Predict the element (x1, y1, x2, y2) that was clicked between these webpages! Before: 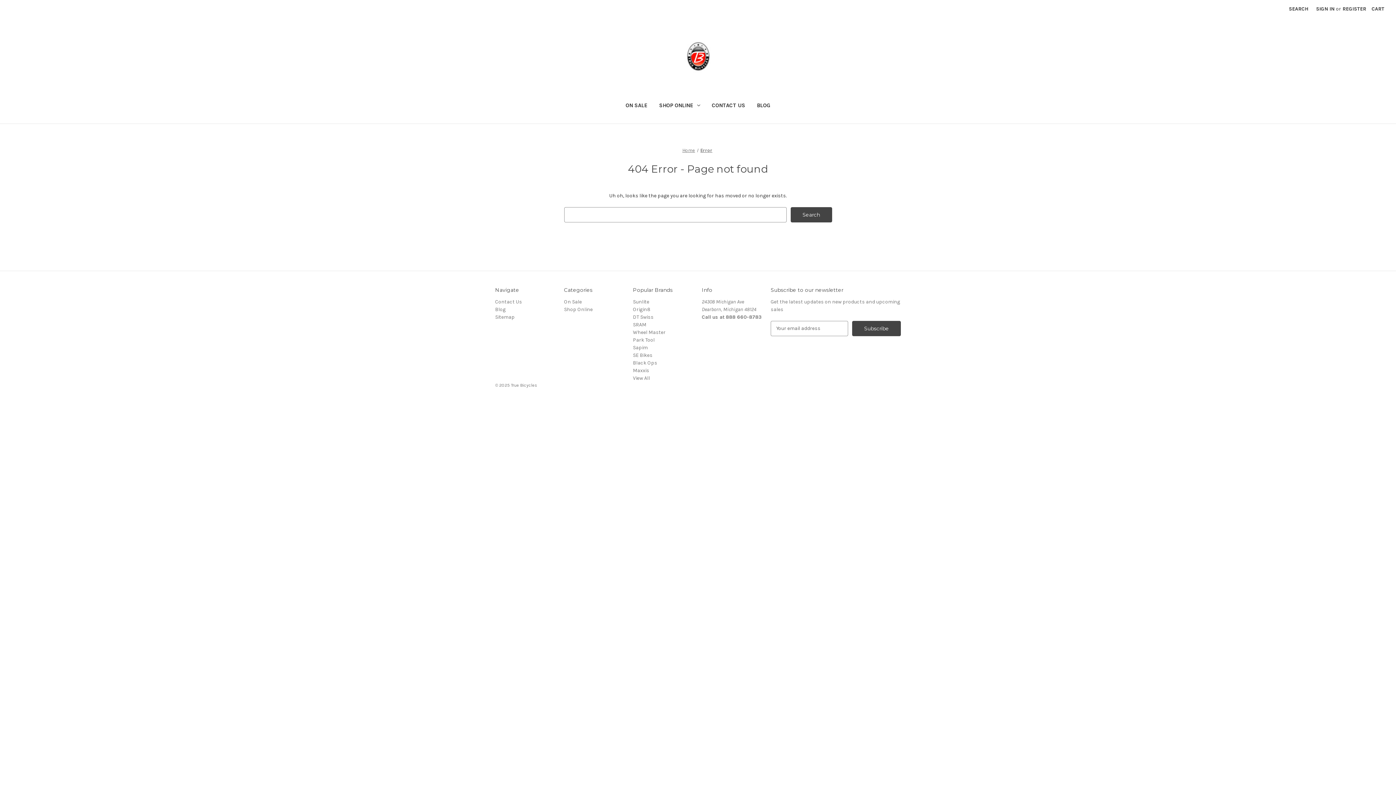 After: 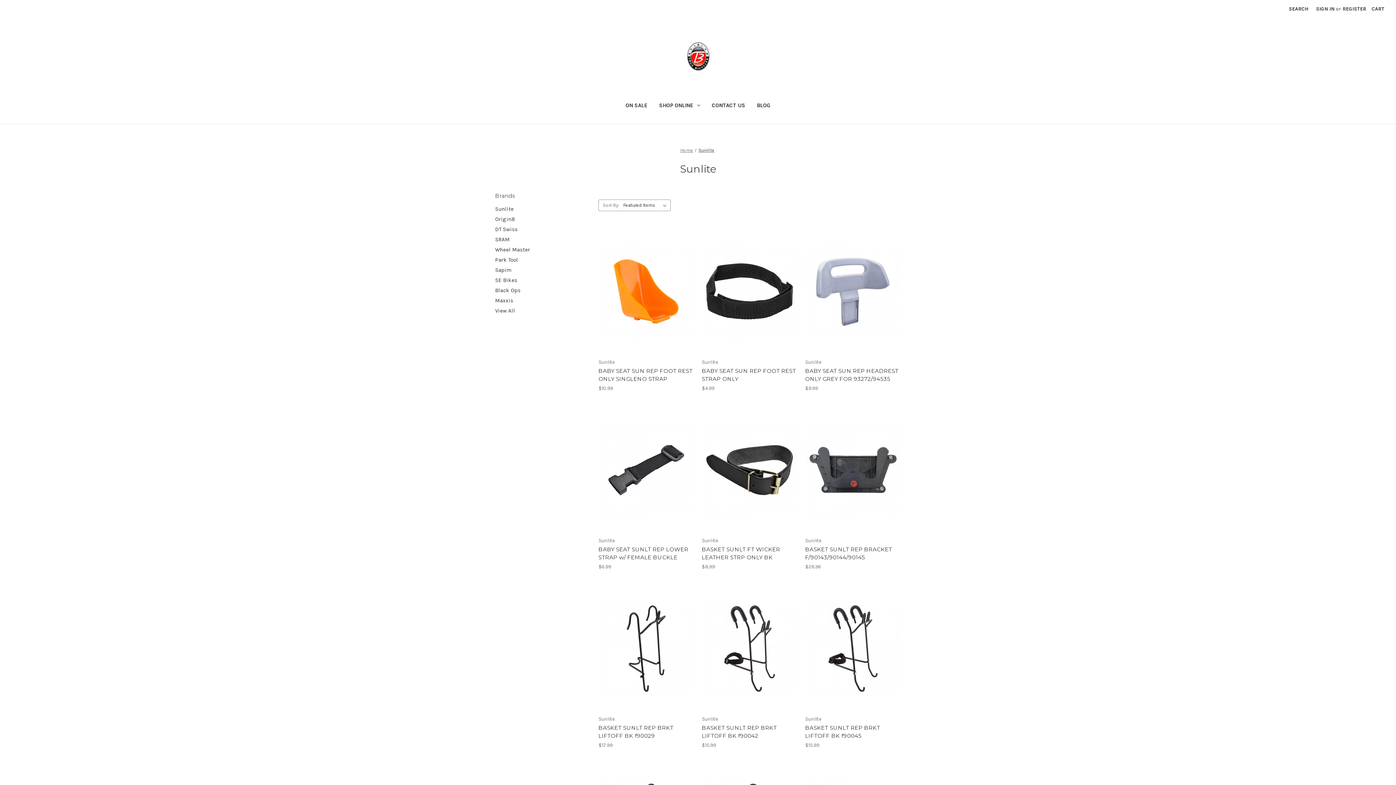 Action: bbox: (633, 298, 649, 305) label: Sunlite